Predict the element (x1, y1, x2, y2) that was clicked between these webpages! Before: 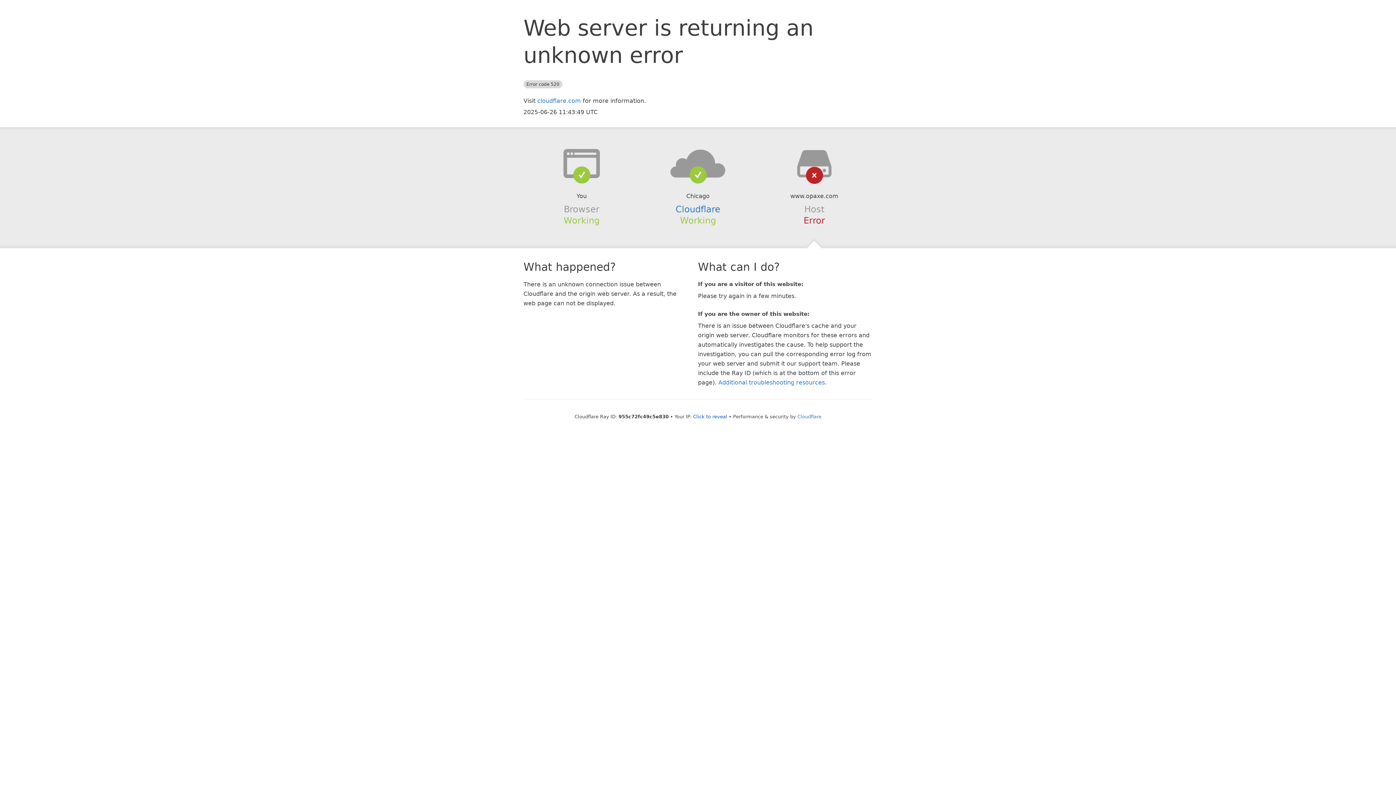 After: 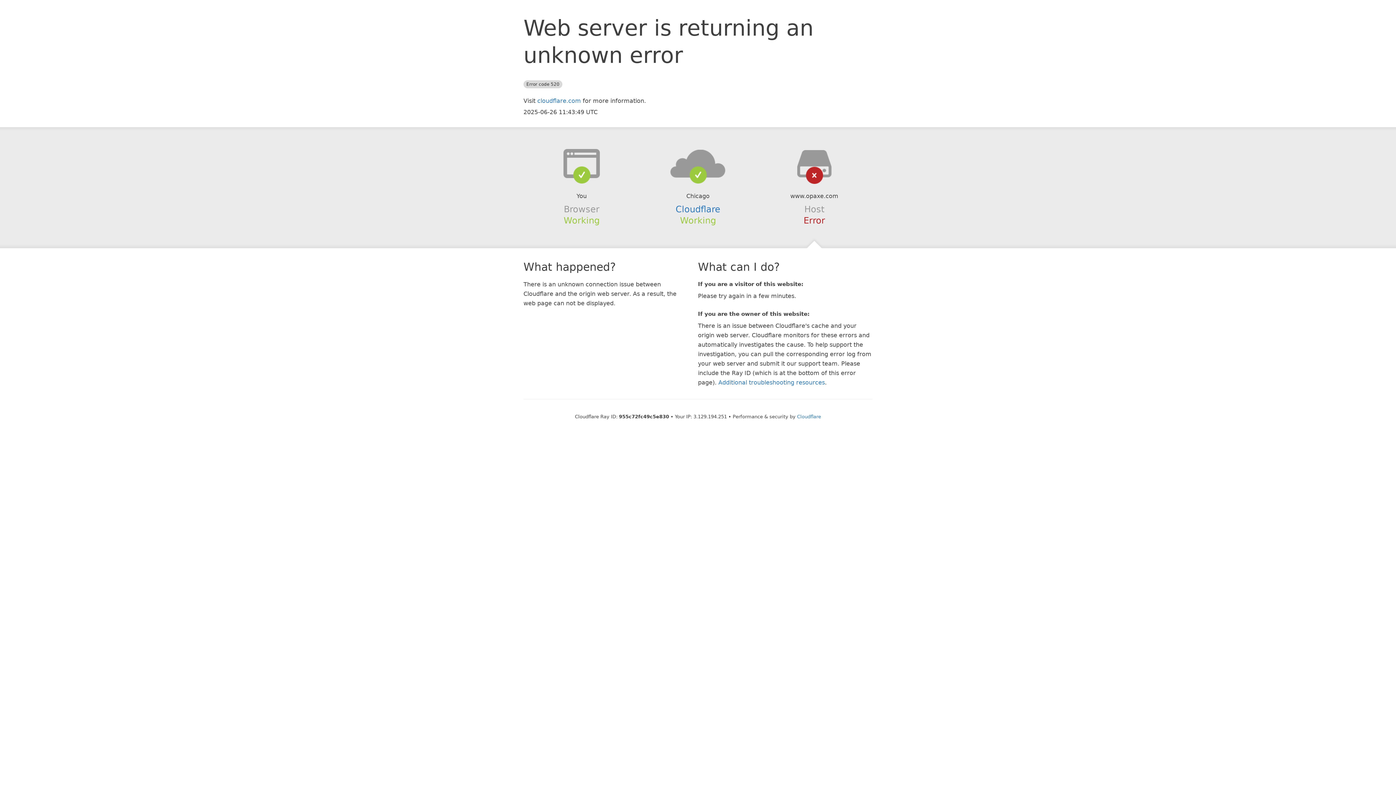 Action: bbox: (693, 414, 727, 419) label: Click to reveal